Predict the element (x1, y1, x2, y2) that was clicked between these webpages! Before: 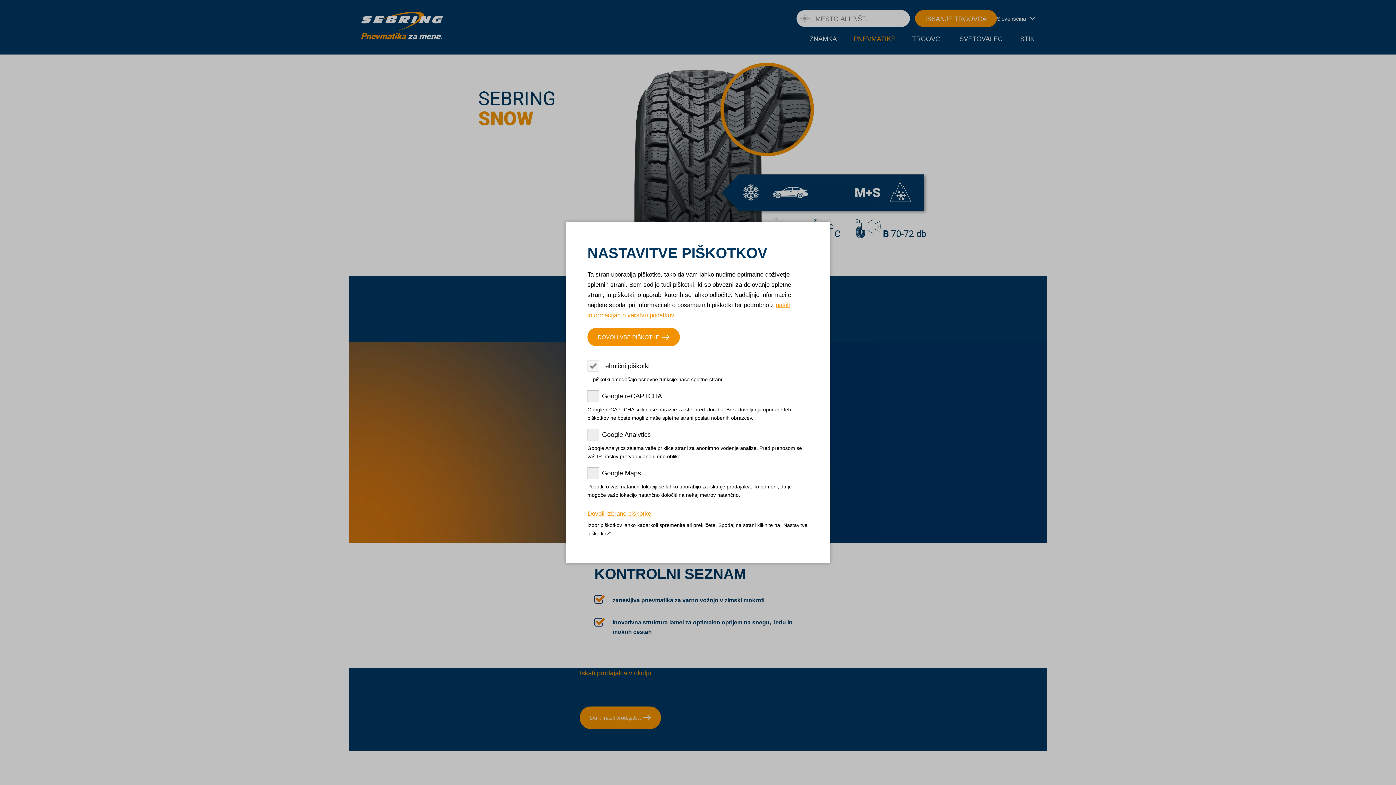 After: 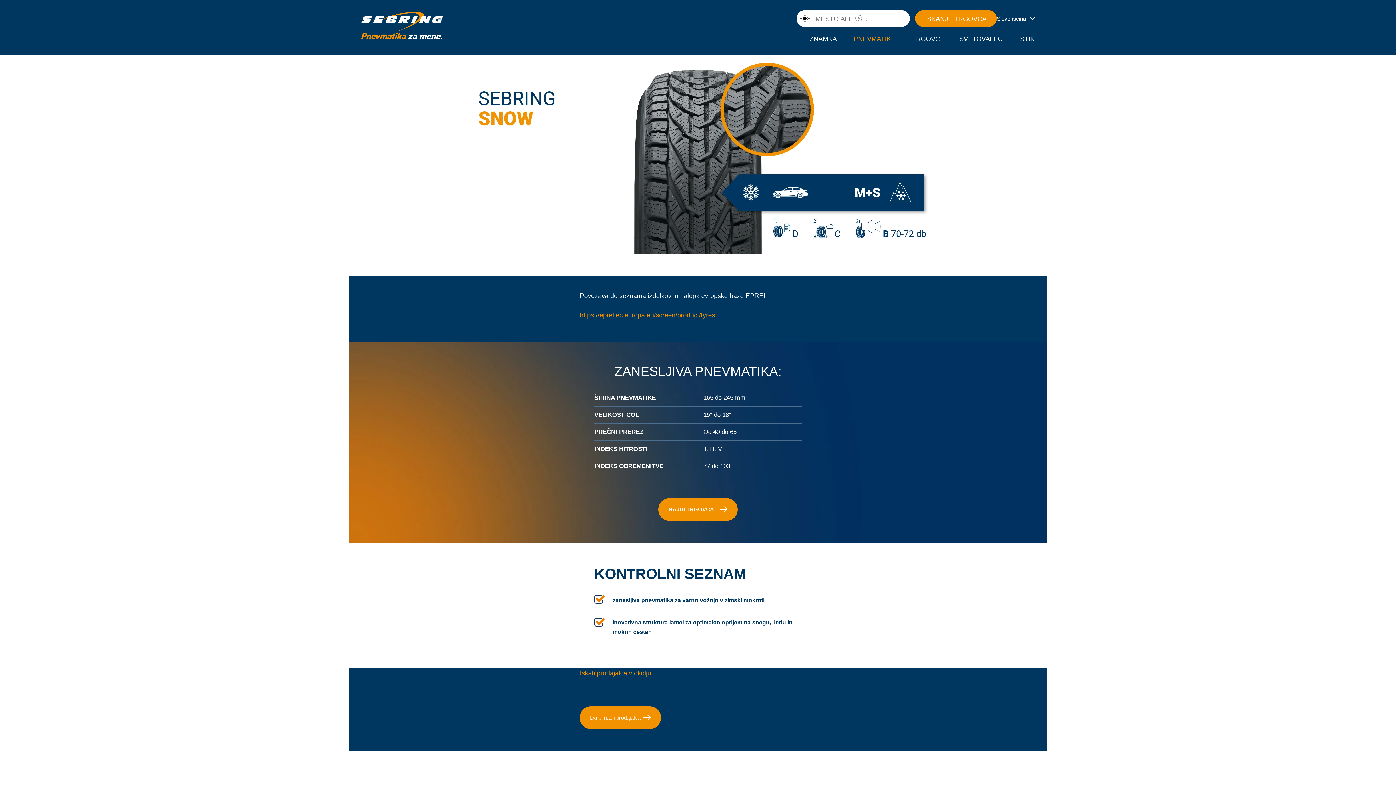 Action: label: DOVOLI VSE PIŠKOTKE bbox: (587, 328, 680, 346)